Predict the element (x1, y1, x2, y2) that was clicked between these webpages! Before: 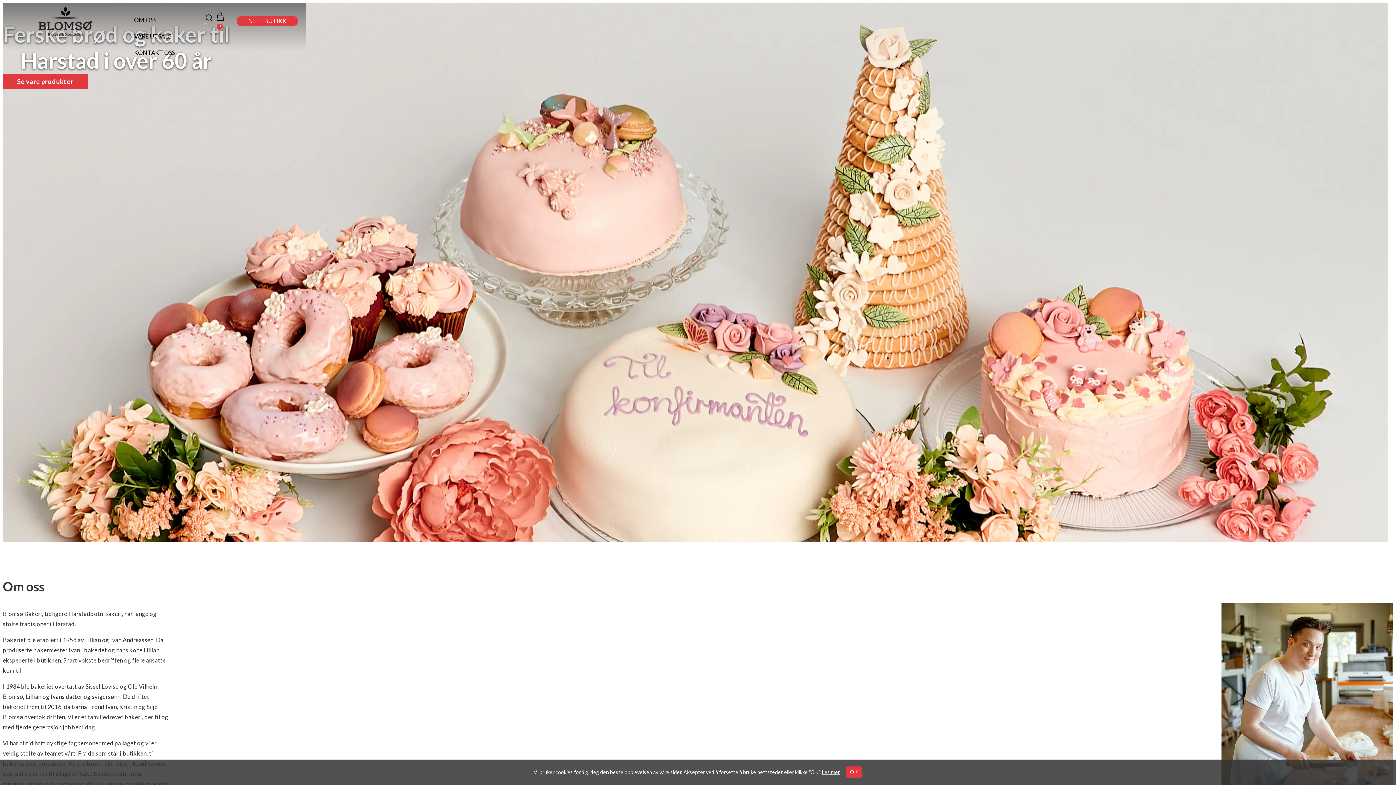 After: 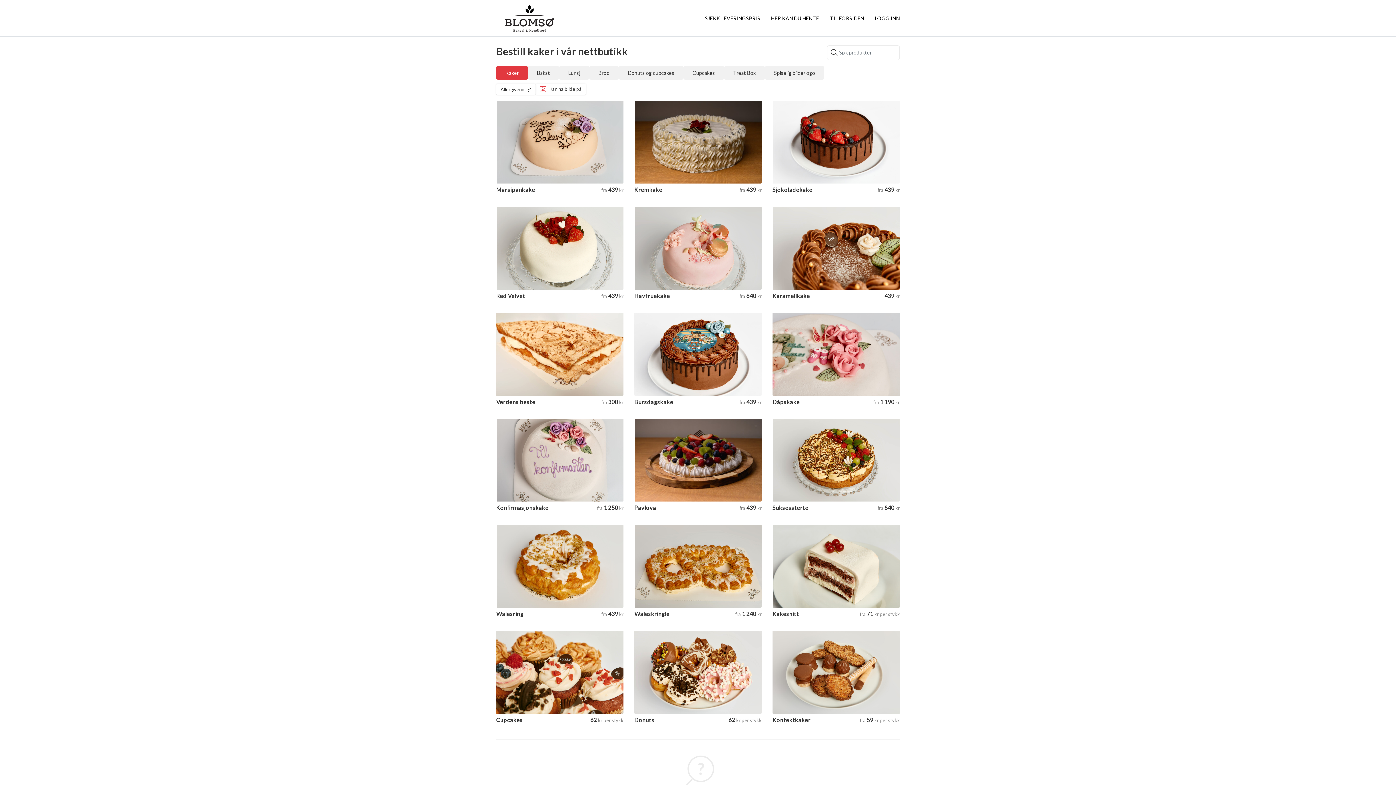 Action: label: Se våre produkter bbox: (2, 74, 87, 88)